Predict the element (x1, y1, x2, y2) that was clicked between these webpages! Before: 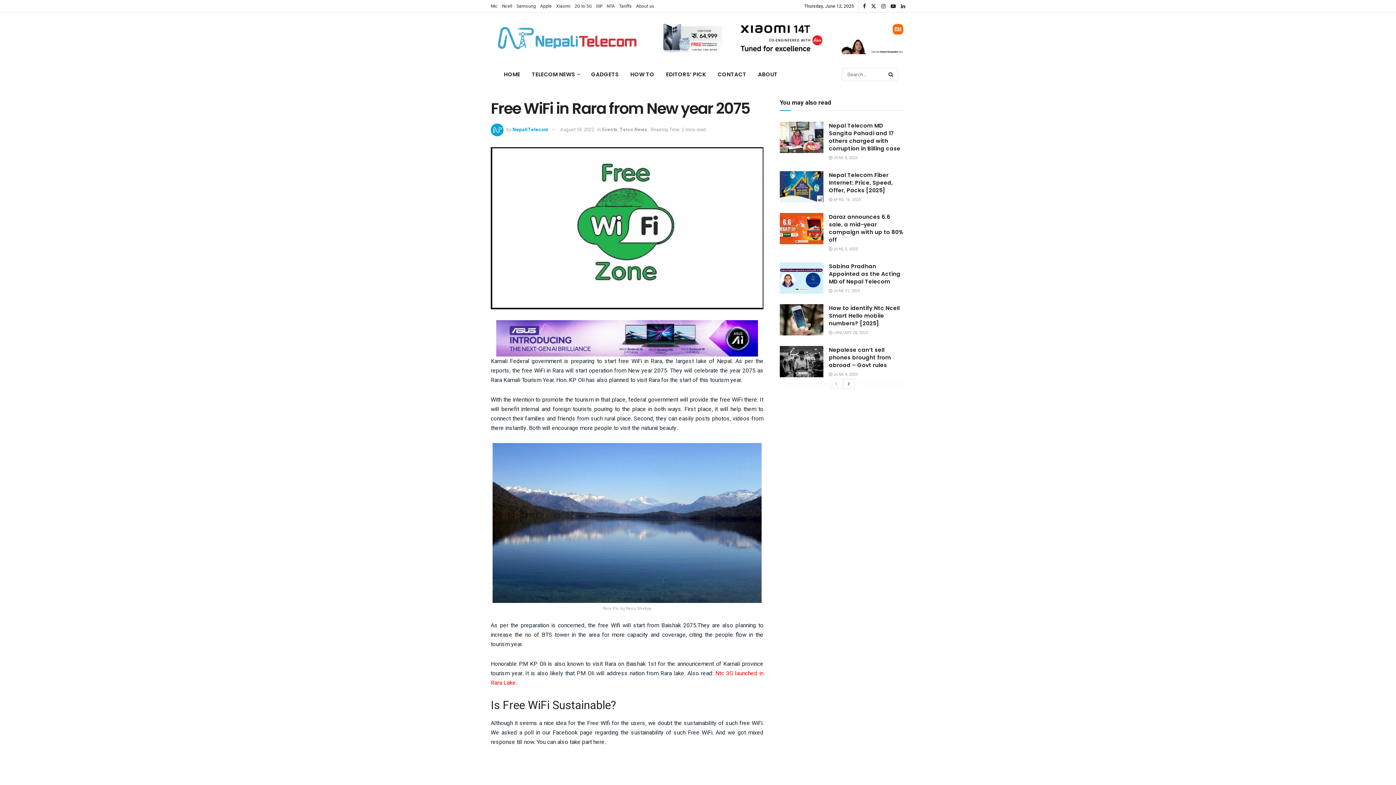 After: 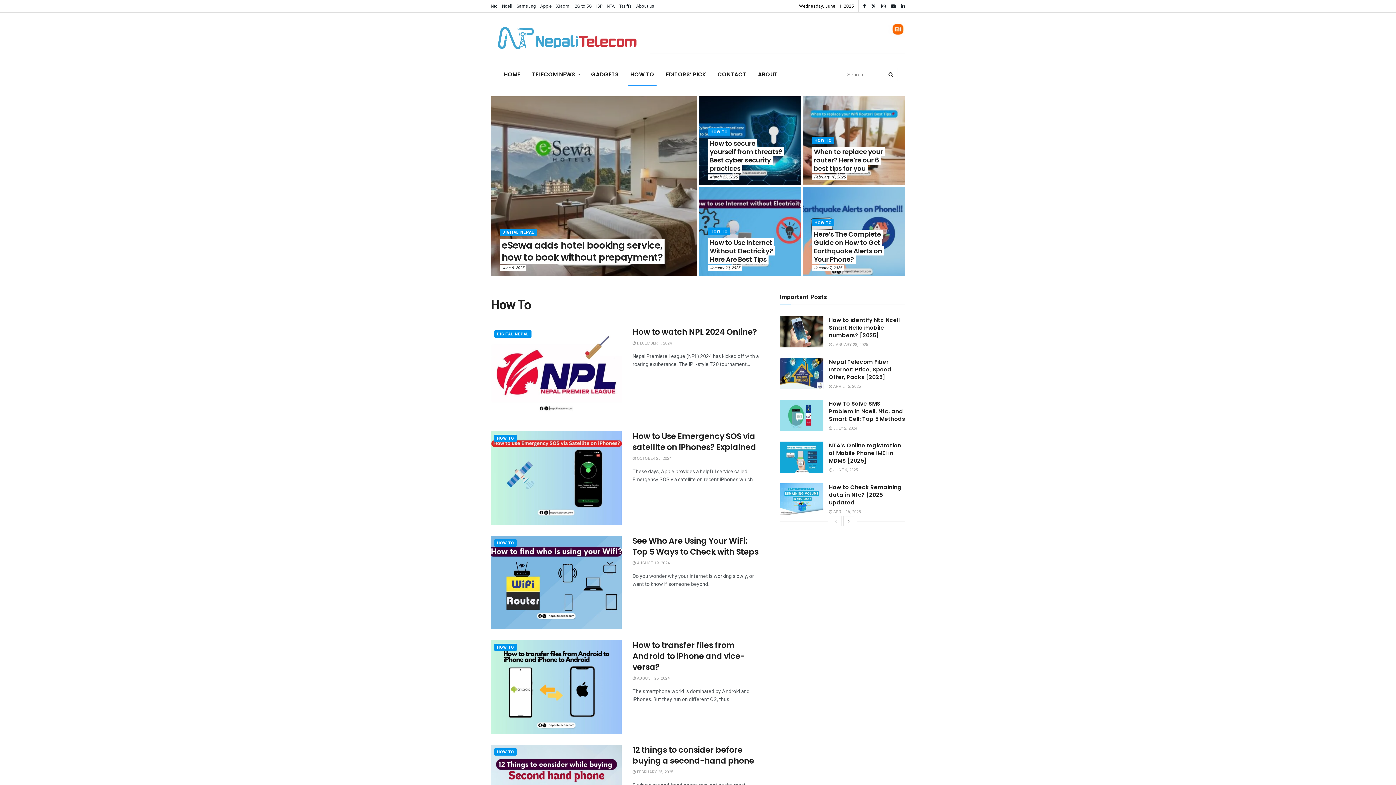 Action: bbox: (624, 63, 660, 85) label: HOW TO